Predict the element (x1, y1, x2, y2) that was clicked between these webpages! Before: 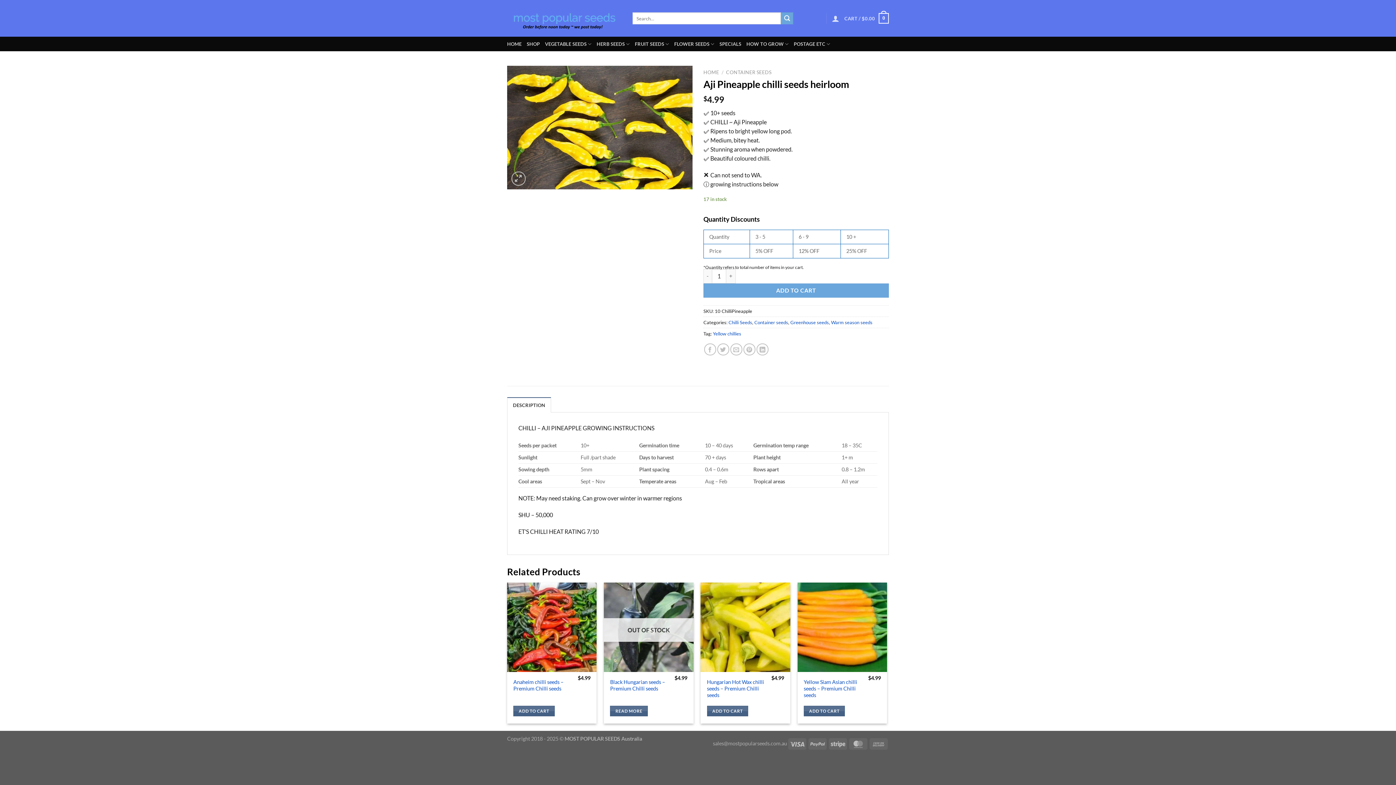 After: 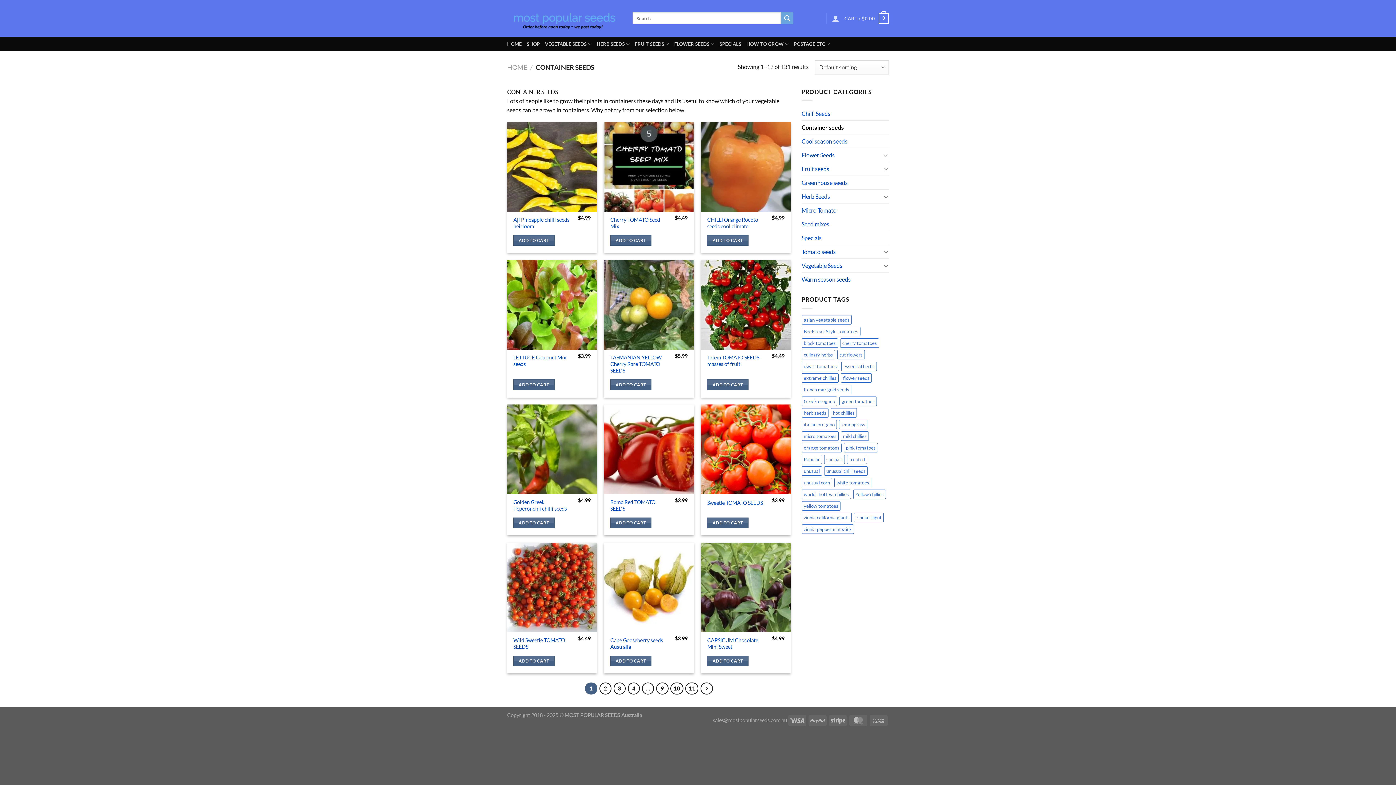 Action: bbox: (754, 319, 788, 325) label: Container seeds